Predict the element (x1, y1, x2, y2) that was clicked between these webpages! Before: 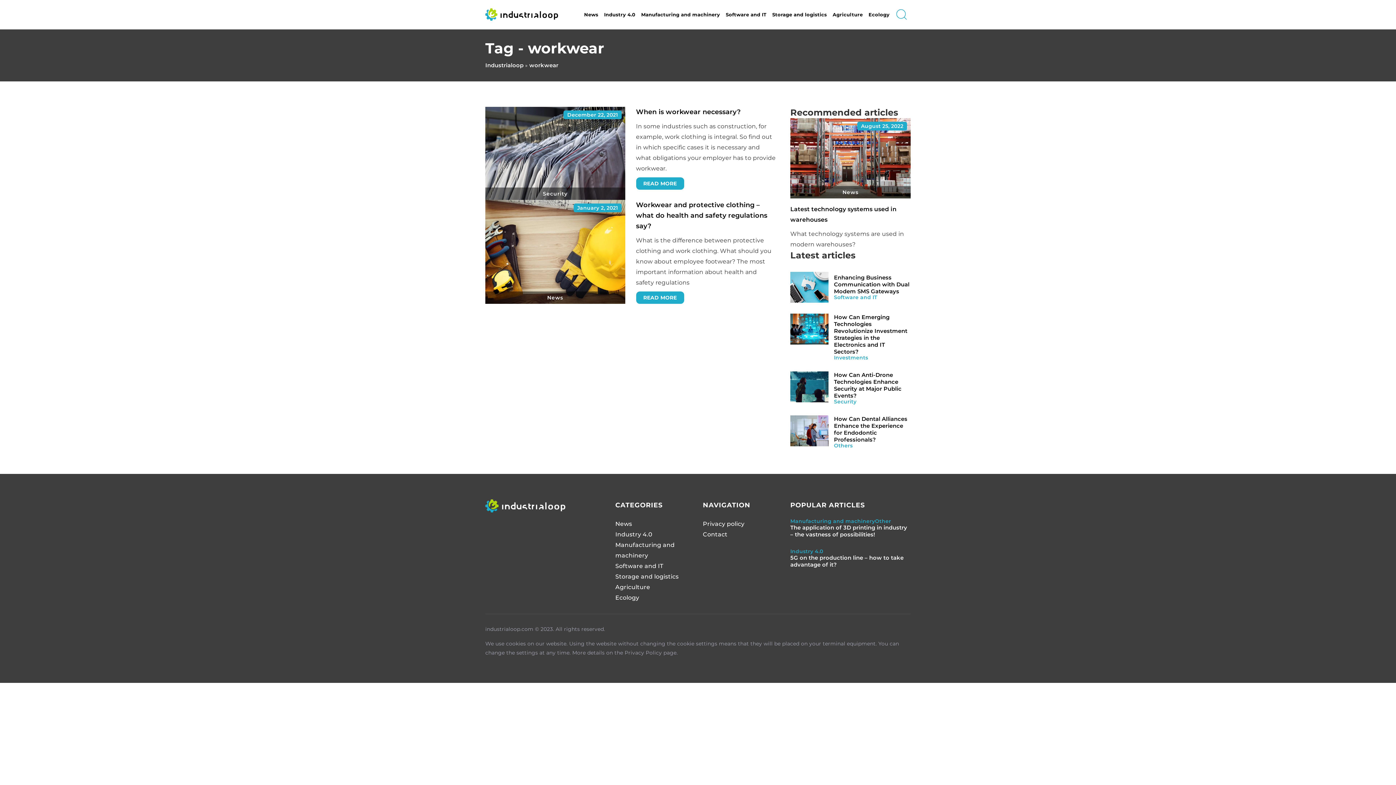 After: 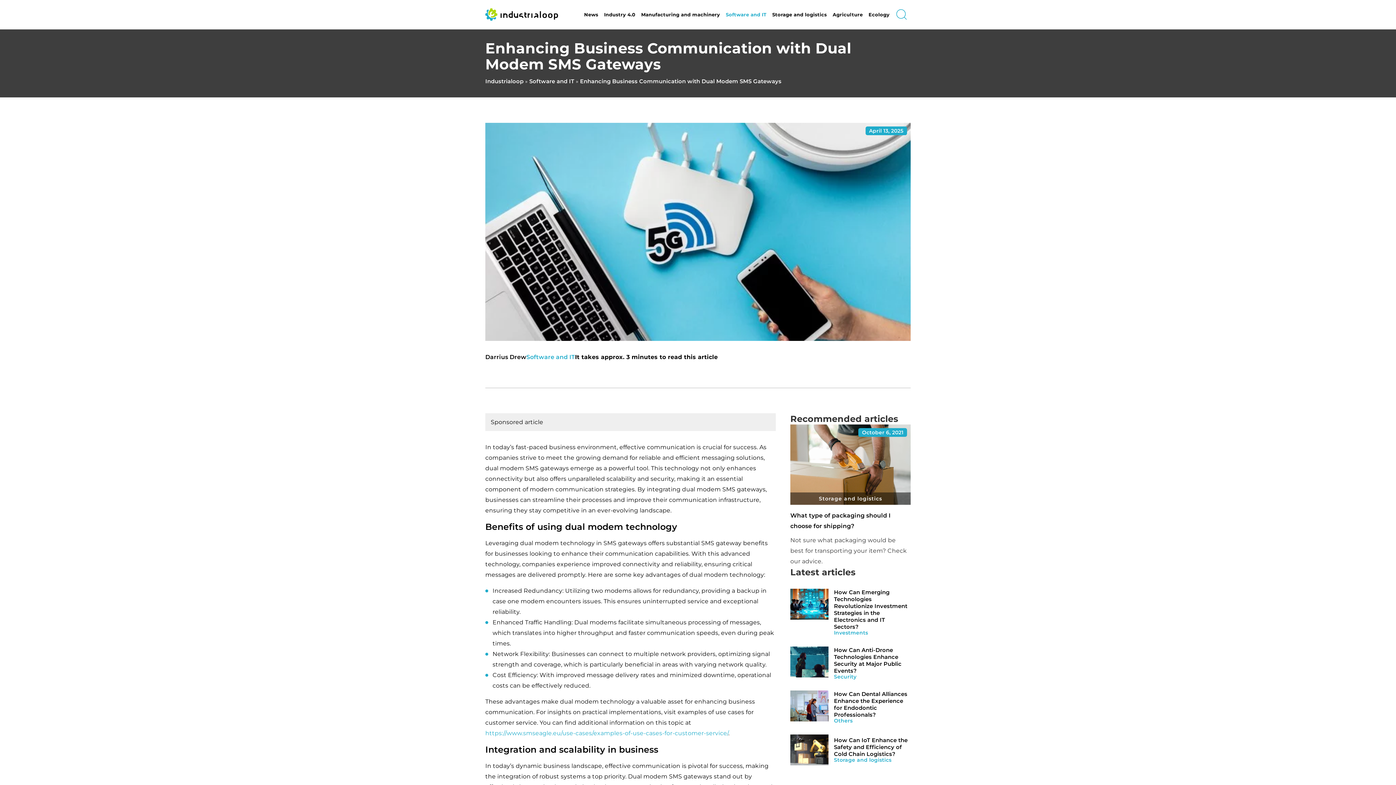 Action: bbox: (790, 271, 828, 302)